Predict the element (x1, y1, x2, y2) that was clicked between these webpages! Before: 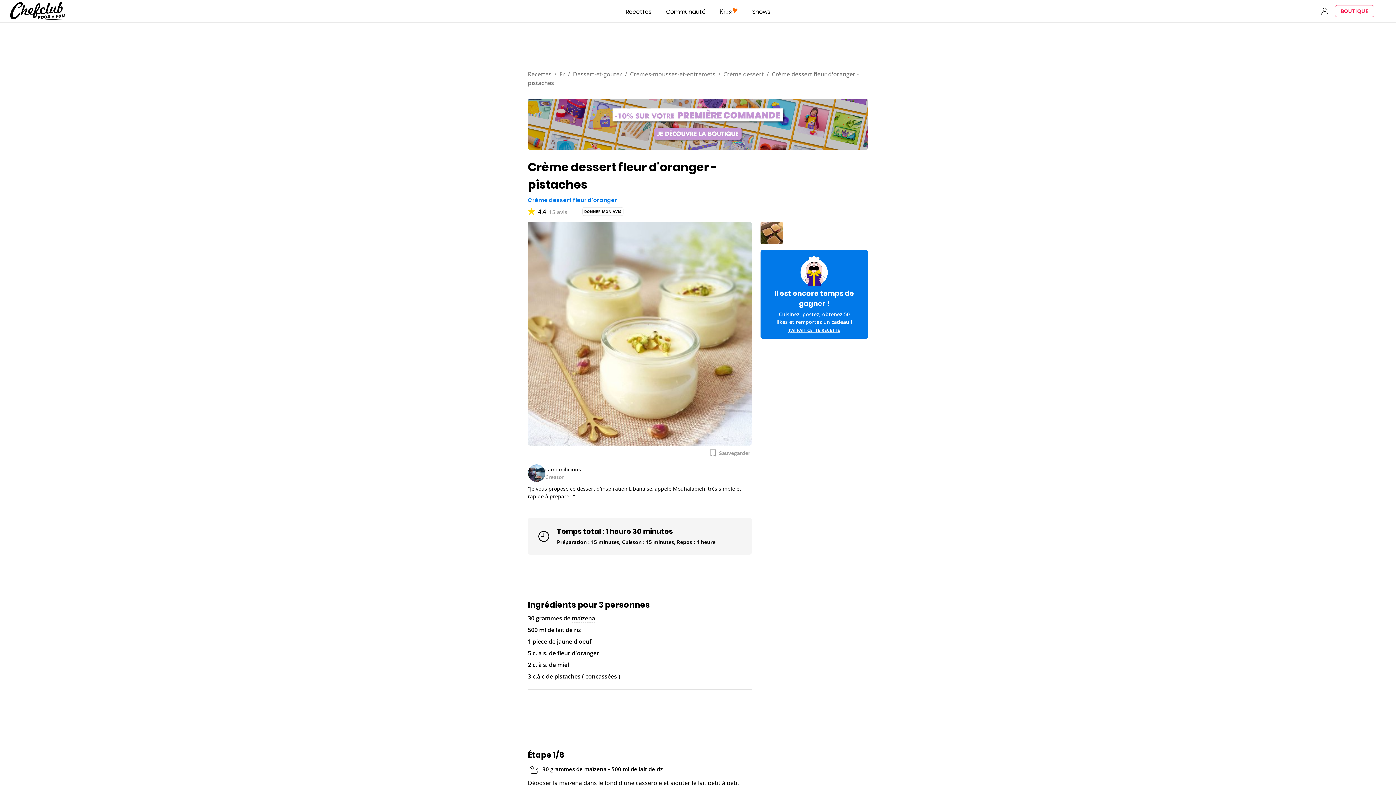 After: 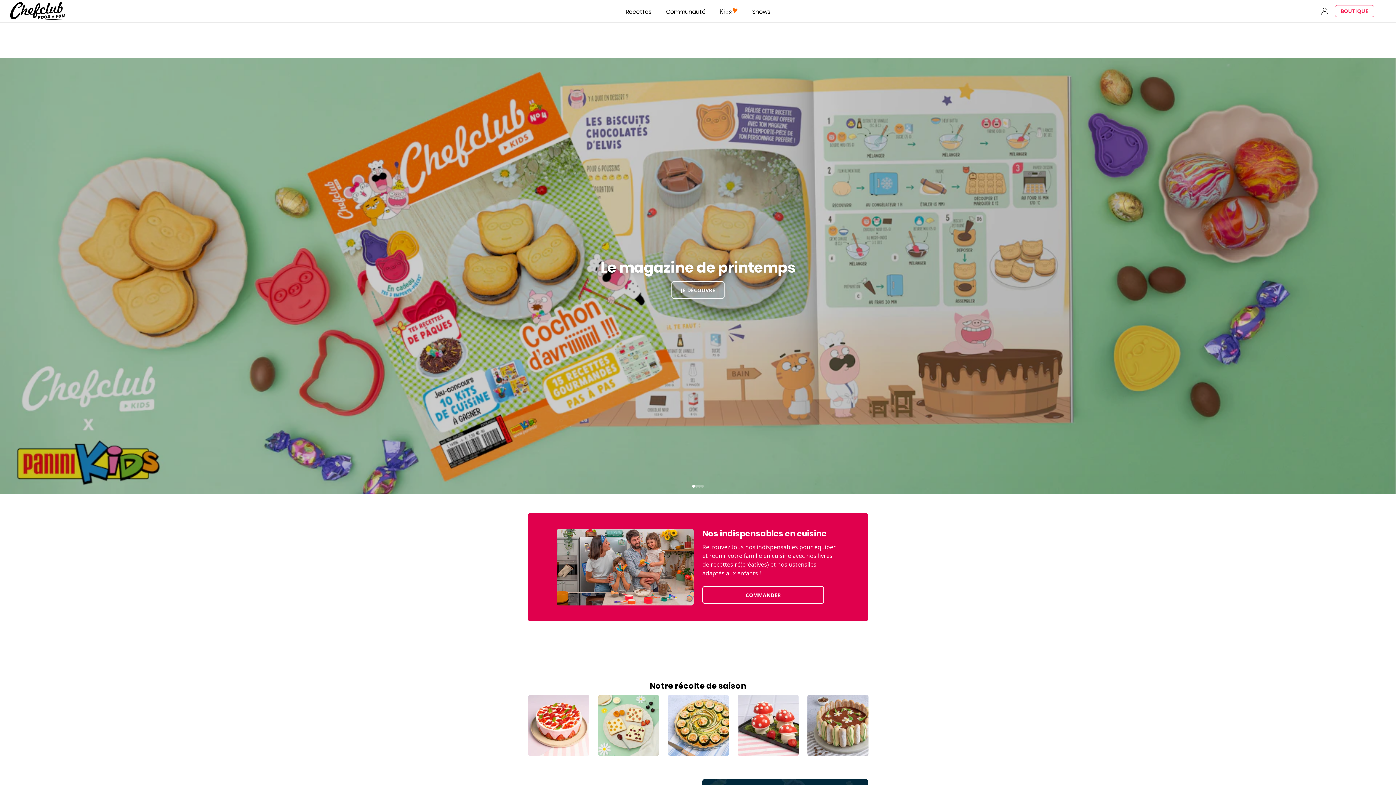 Action: bbox: (10, 0, 64, 21)